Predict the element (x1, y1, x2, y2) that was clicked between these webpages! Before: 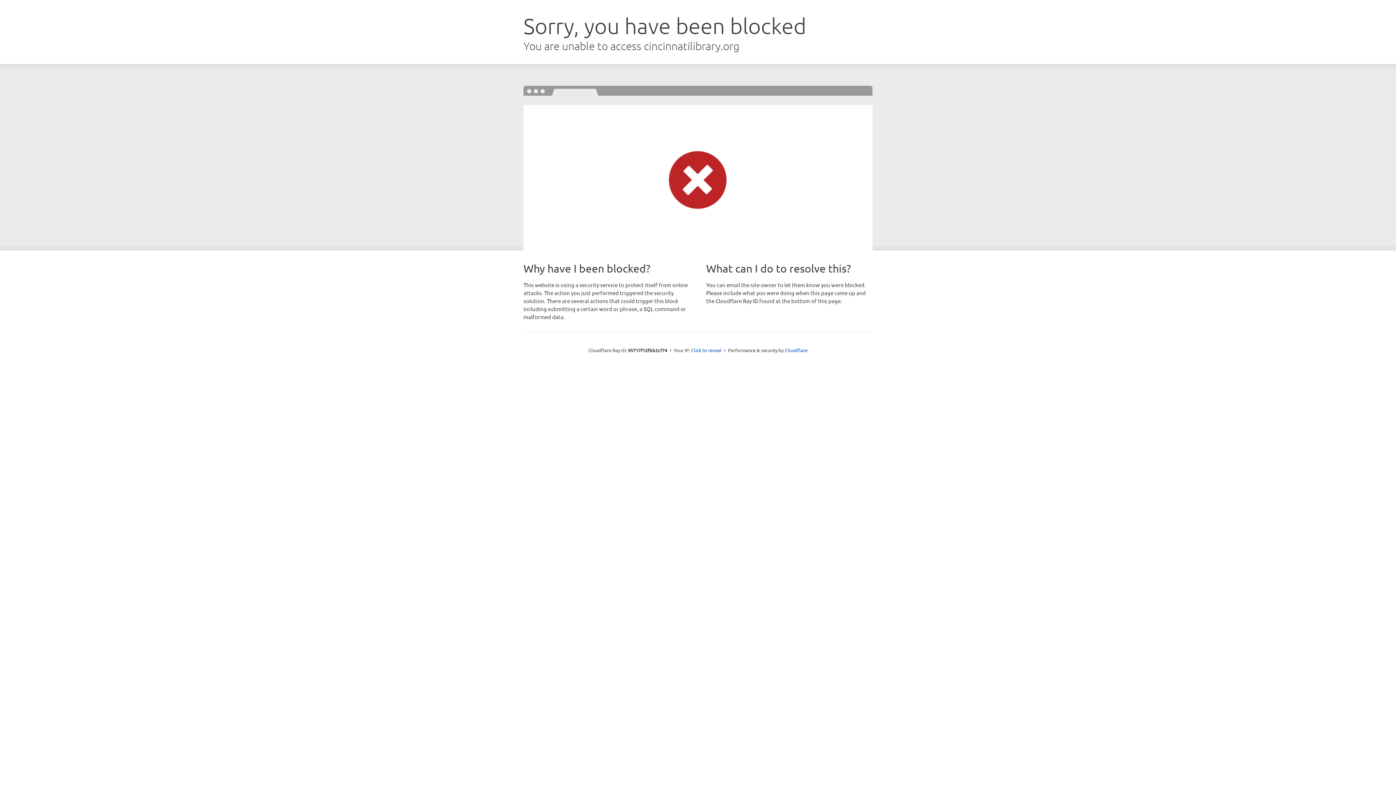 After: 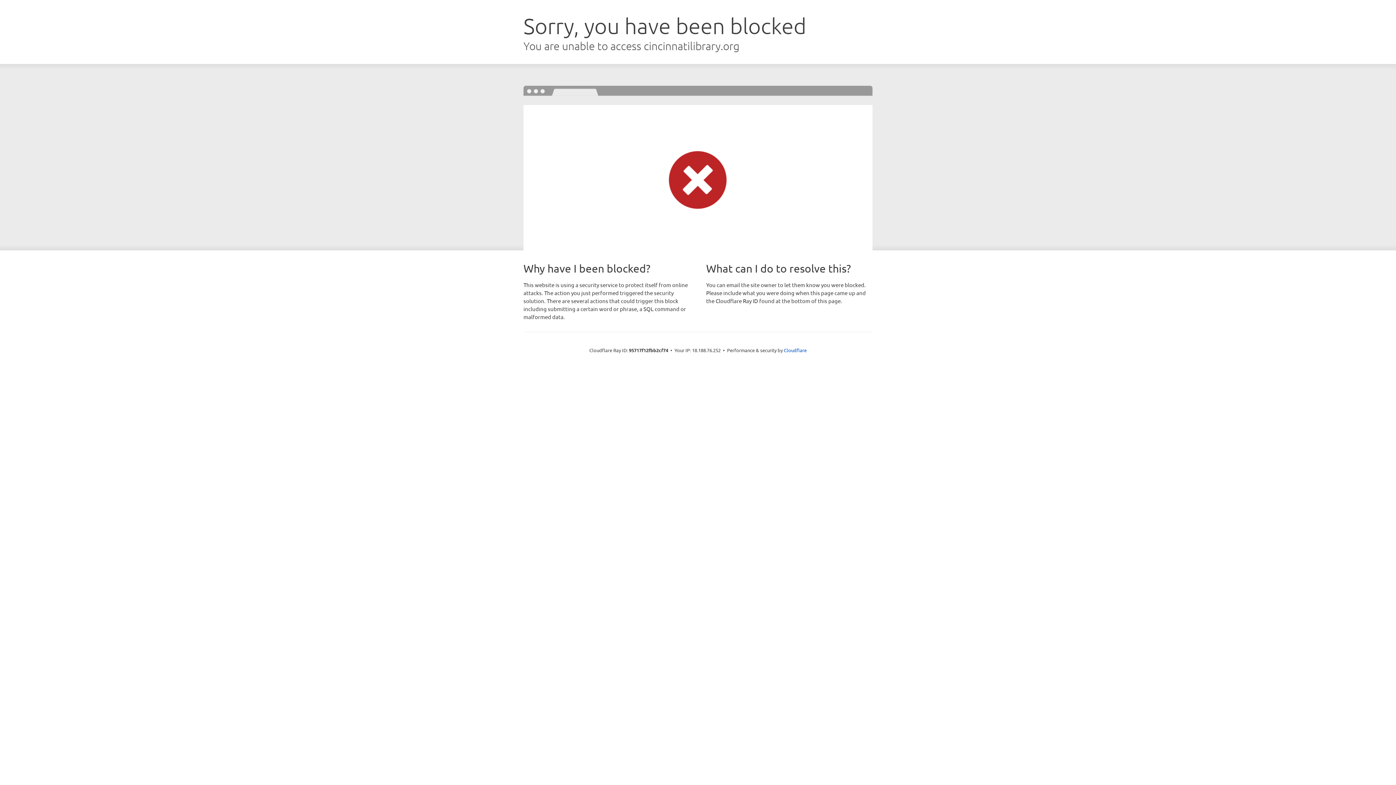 Action: bbox: (691, 346, 721, 353) label: Click to reveal